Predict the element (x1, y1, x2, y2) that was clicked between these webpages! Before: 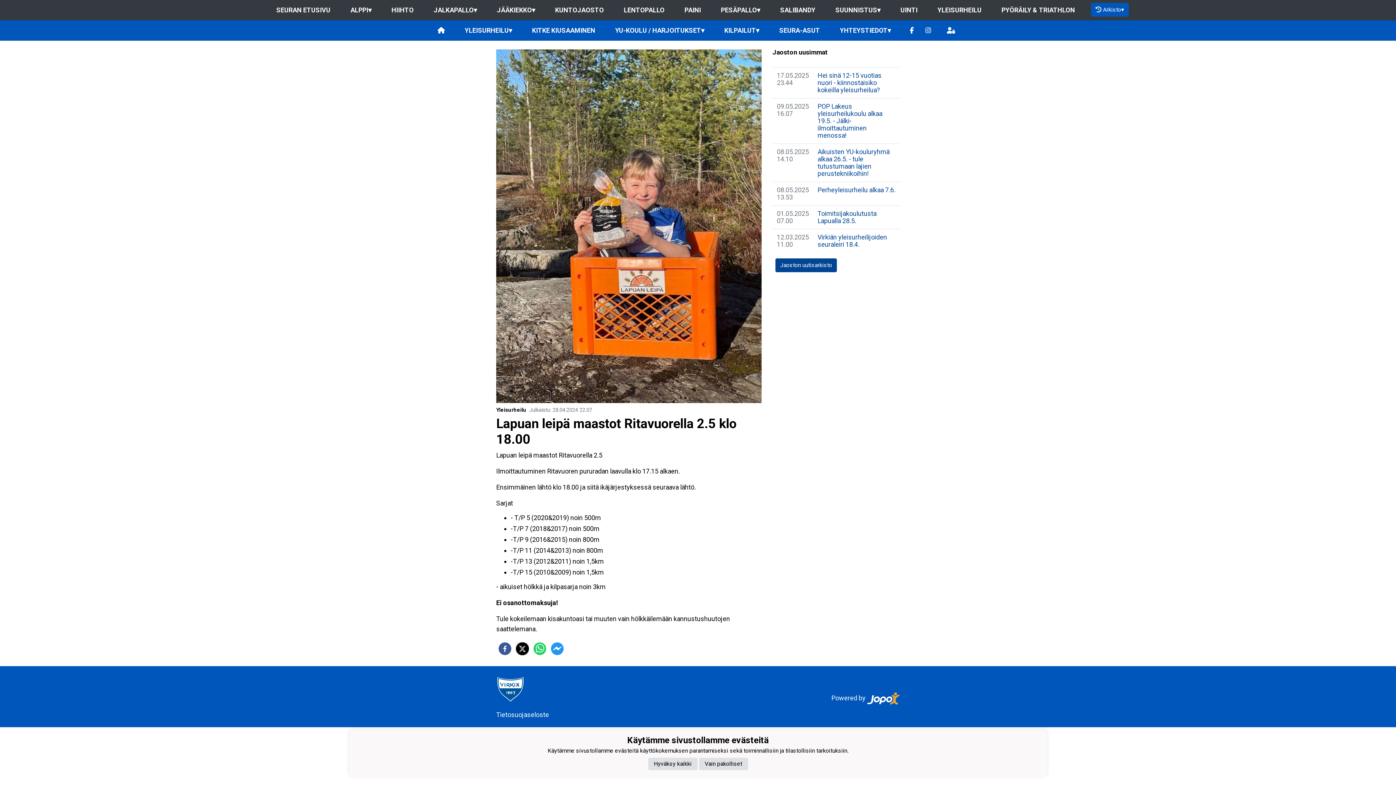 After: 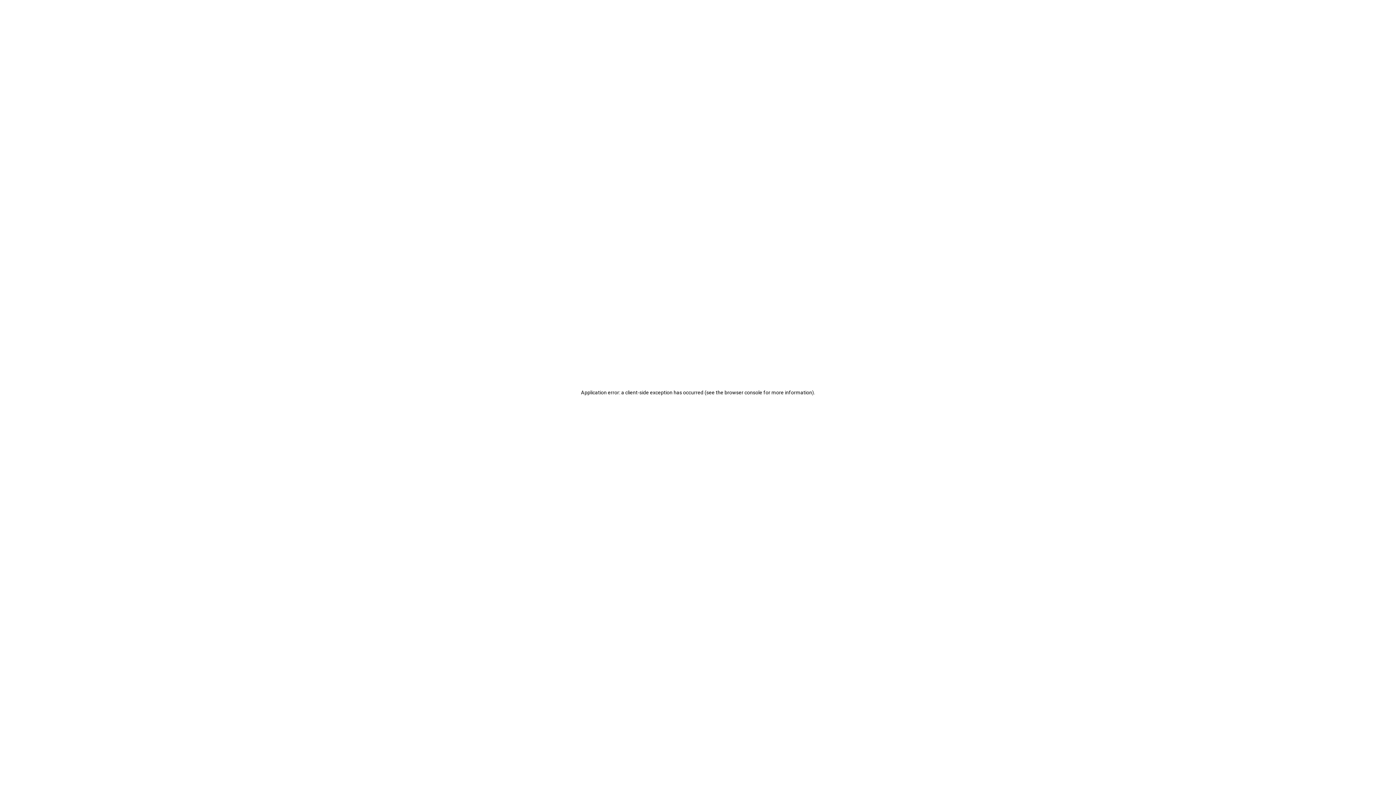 Action: label: Jaoston uutisarkisto bbox: (775, 258, 837, 272)